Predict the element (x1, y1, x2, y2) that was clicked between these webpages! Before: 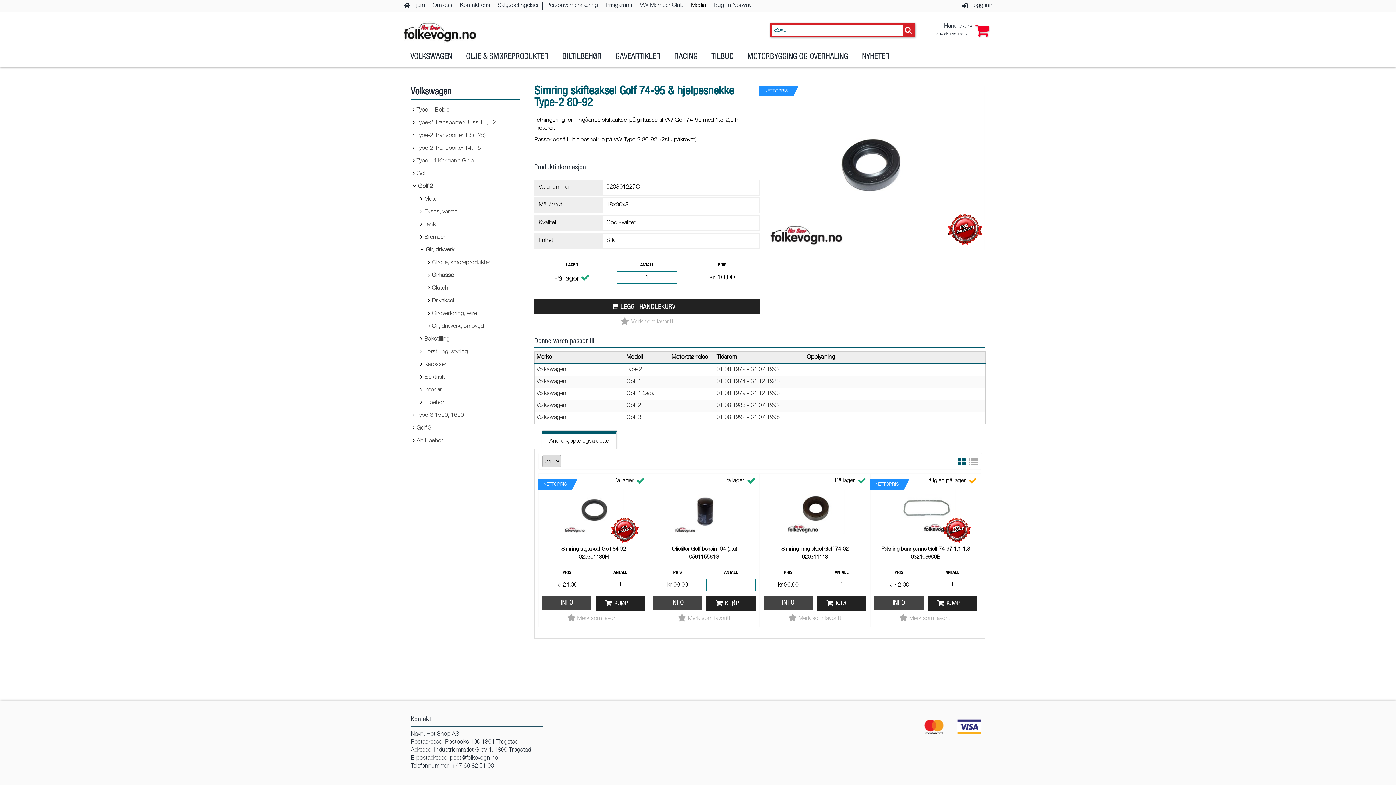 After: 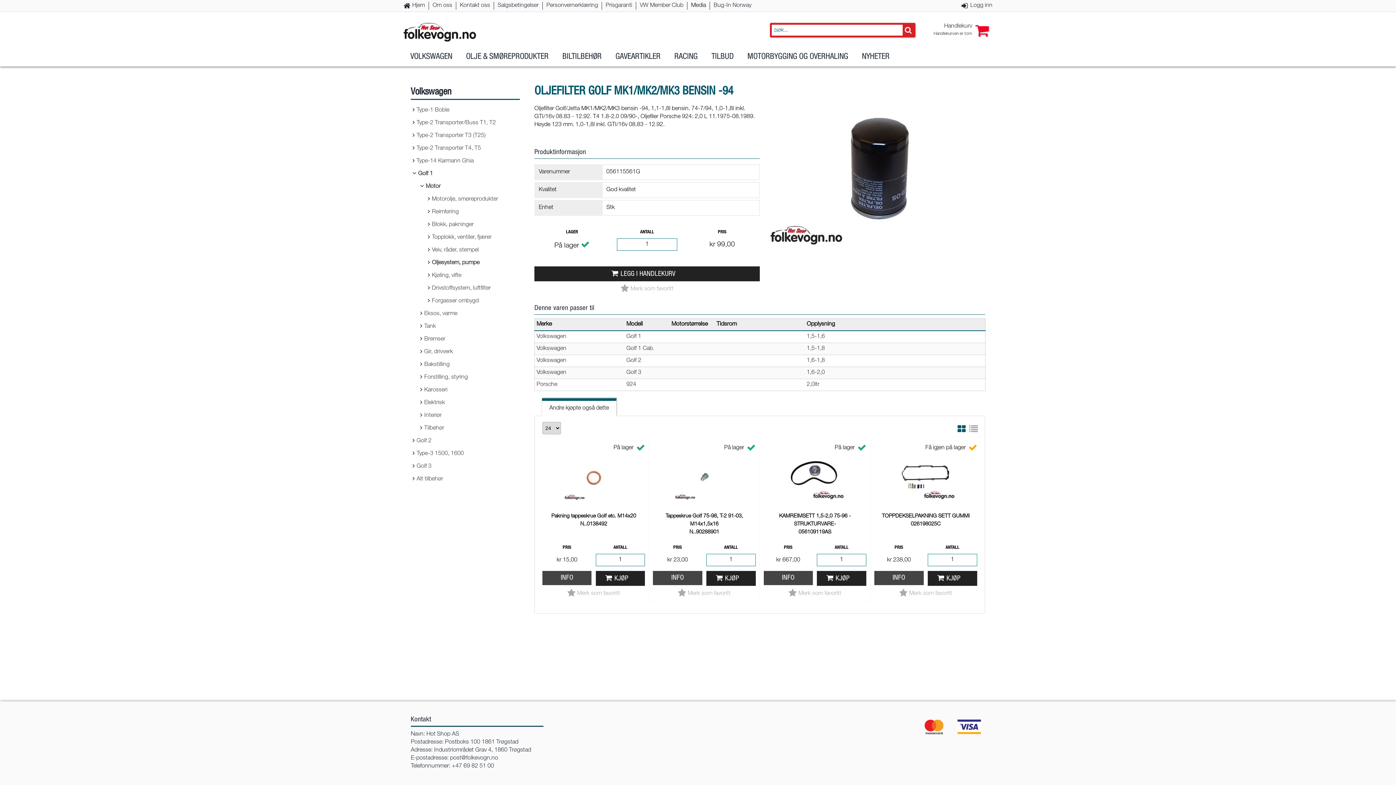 Action: bbox: (653, 596, 702, 610) label: INFO